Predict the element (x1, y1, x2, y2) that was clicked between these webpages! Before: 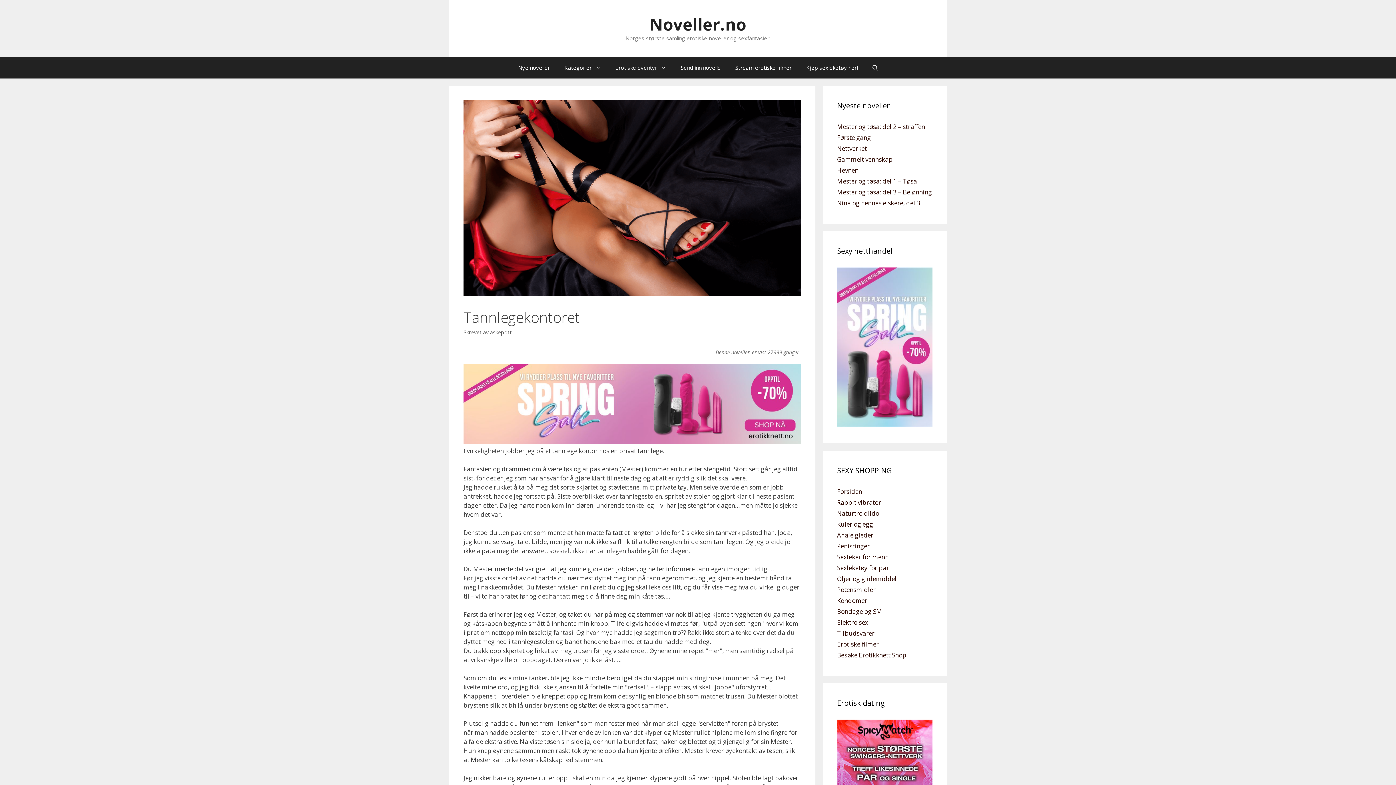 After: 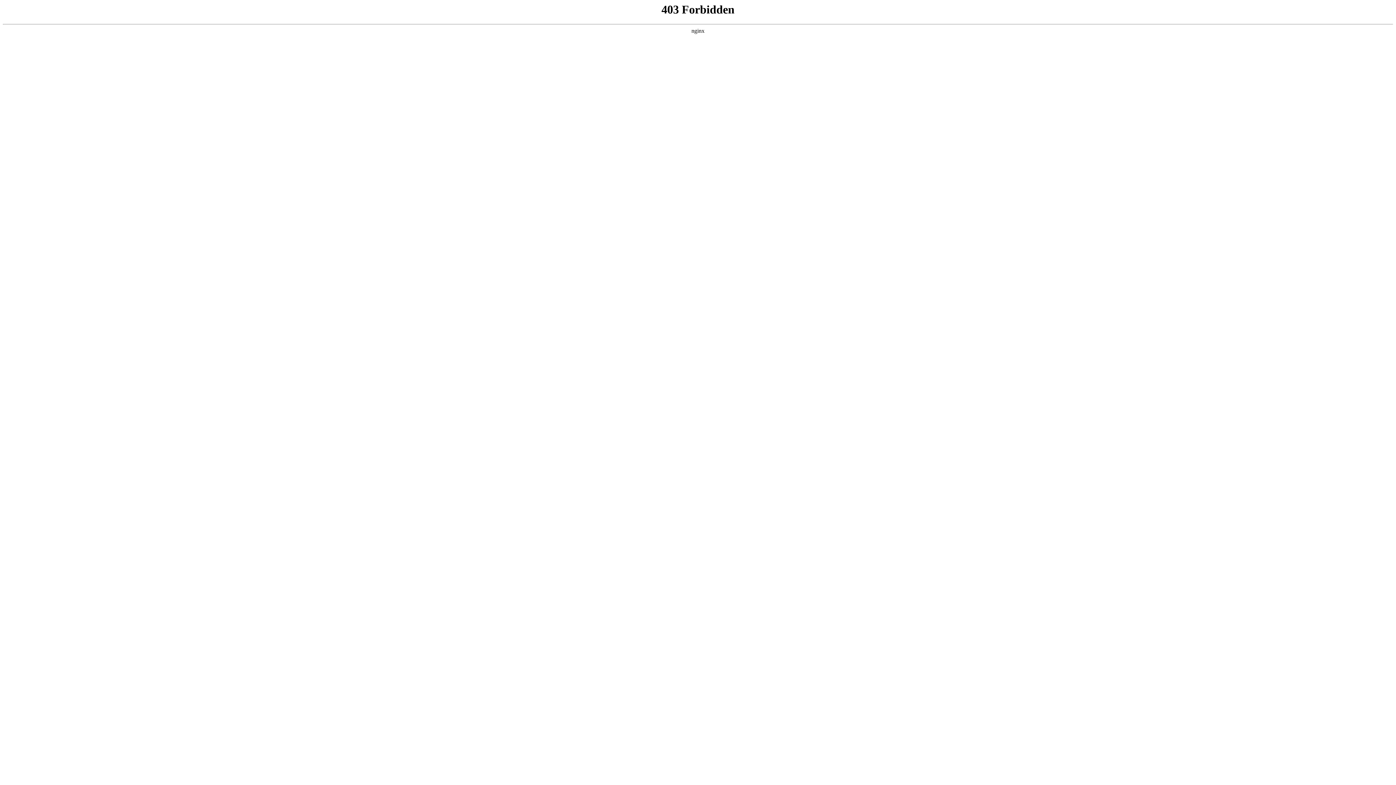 Action: bbox: (837, 618, 868, 626) label: Elektro sex